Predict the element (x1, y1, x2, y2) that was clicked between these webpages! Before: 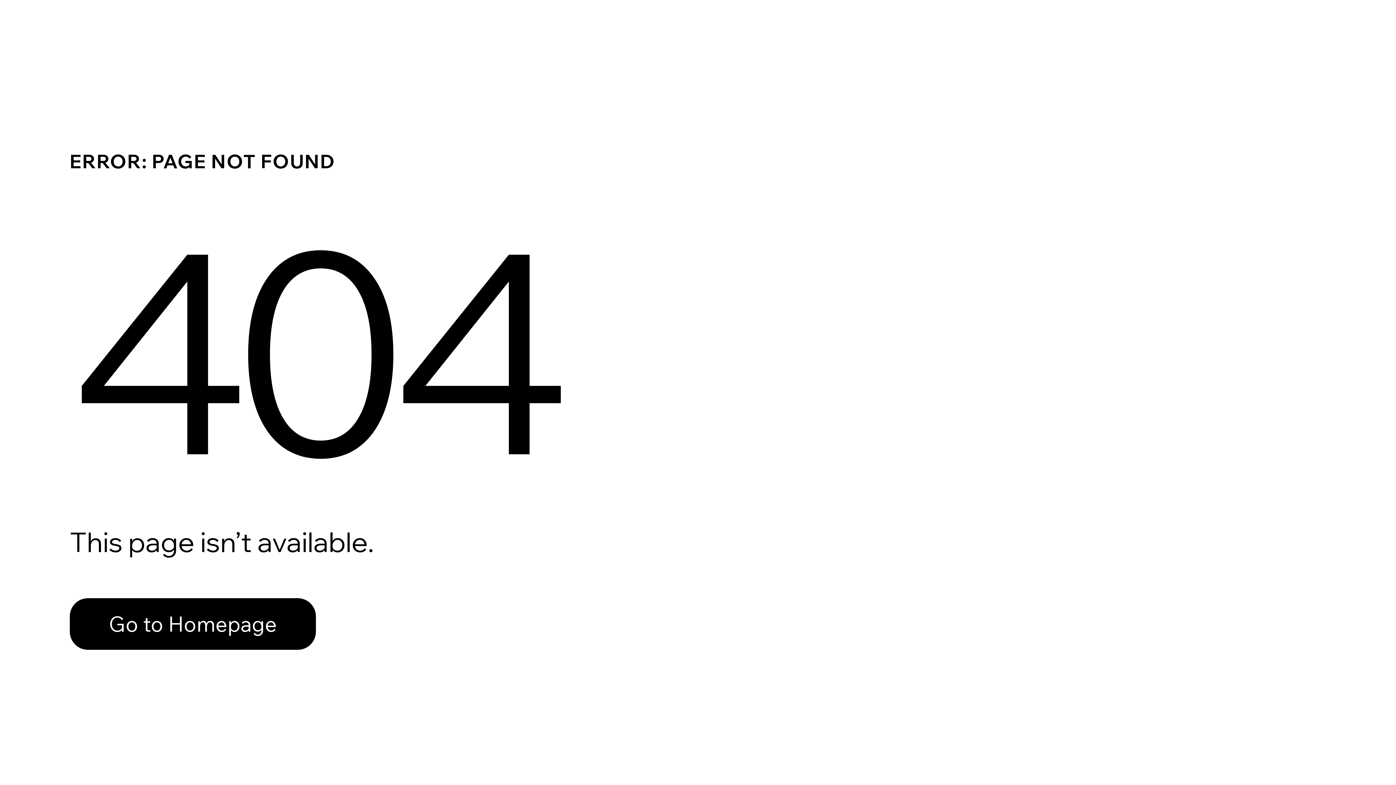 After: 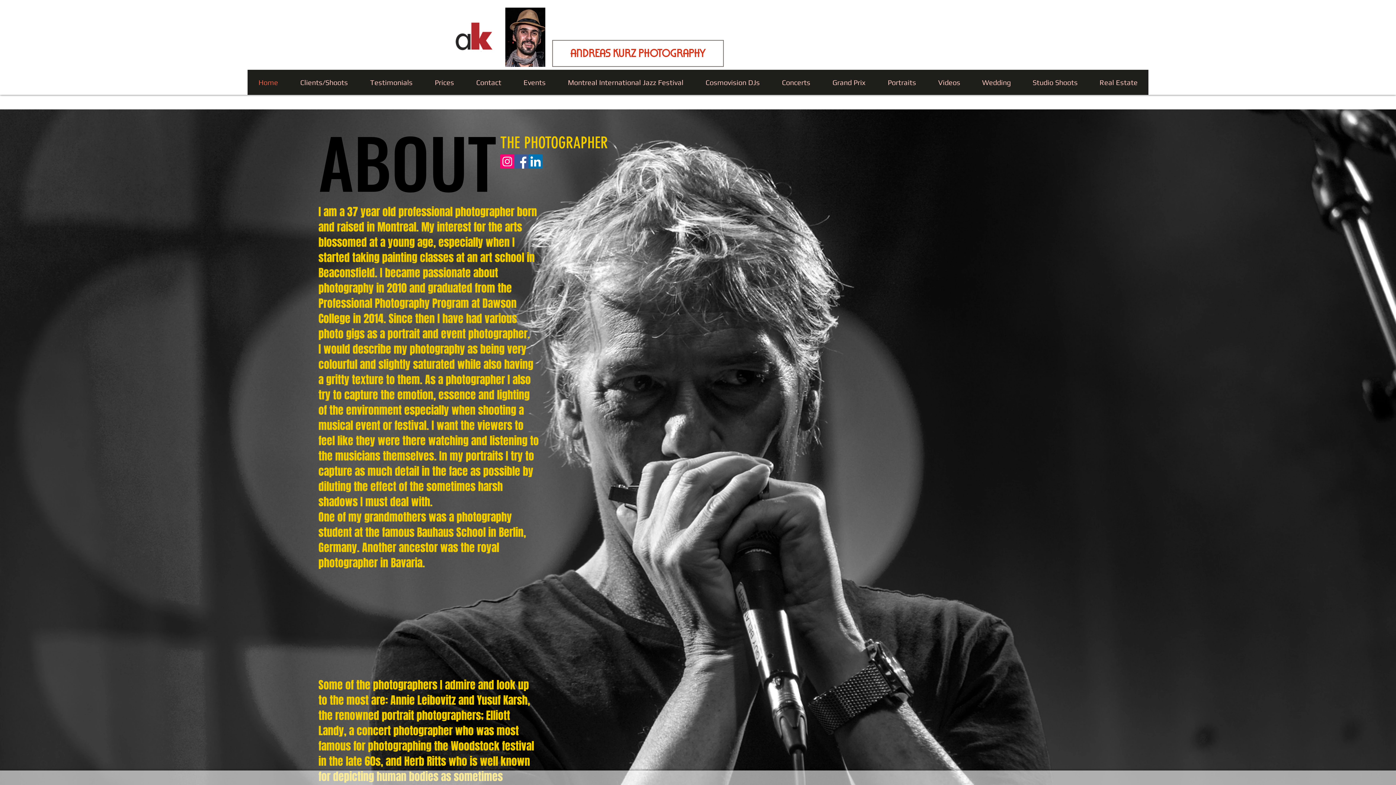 Action: label: Go to Homepage bbox: (69, 582, 768, 659)